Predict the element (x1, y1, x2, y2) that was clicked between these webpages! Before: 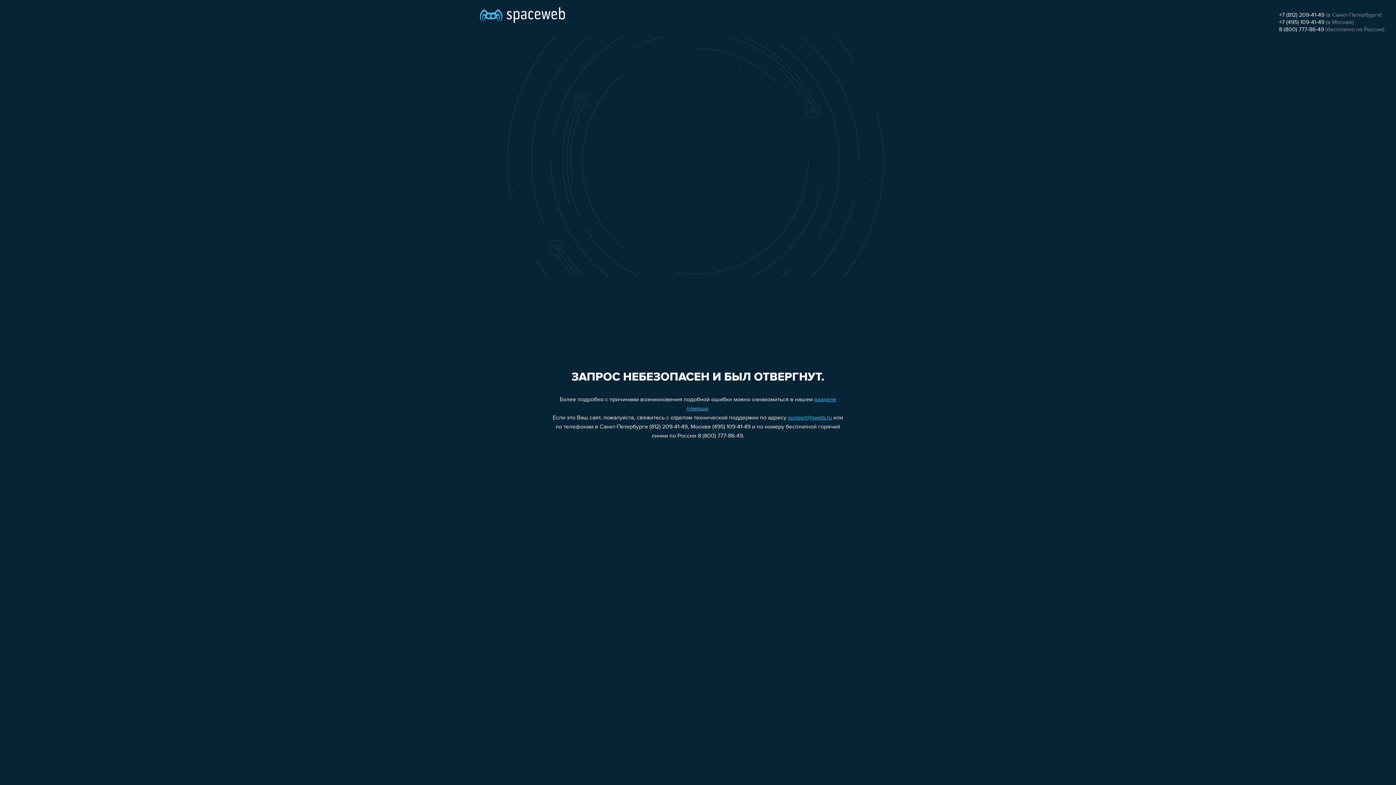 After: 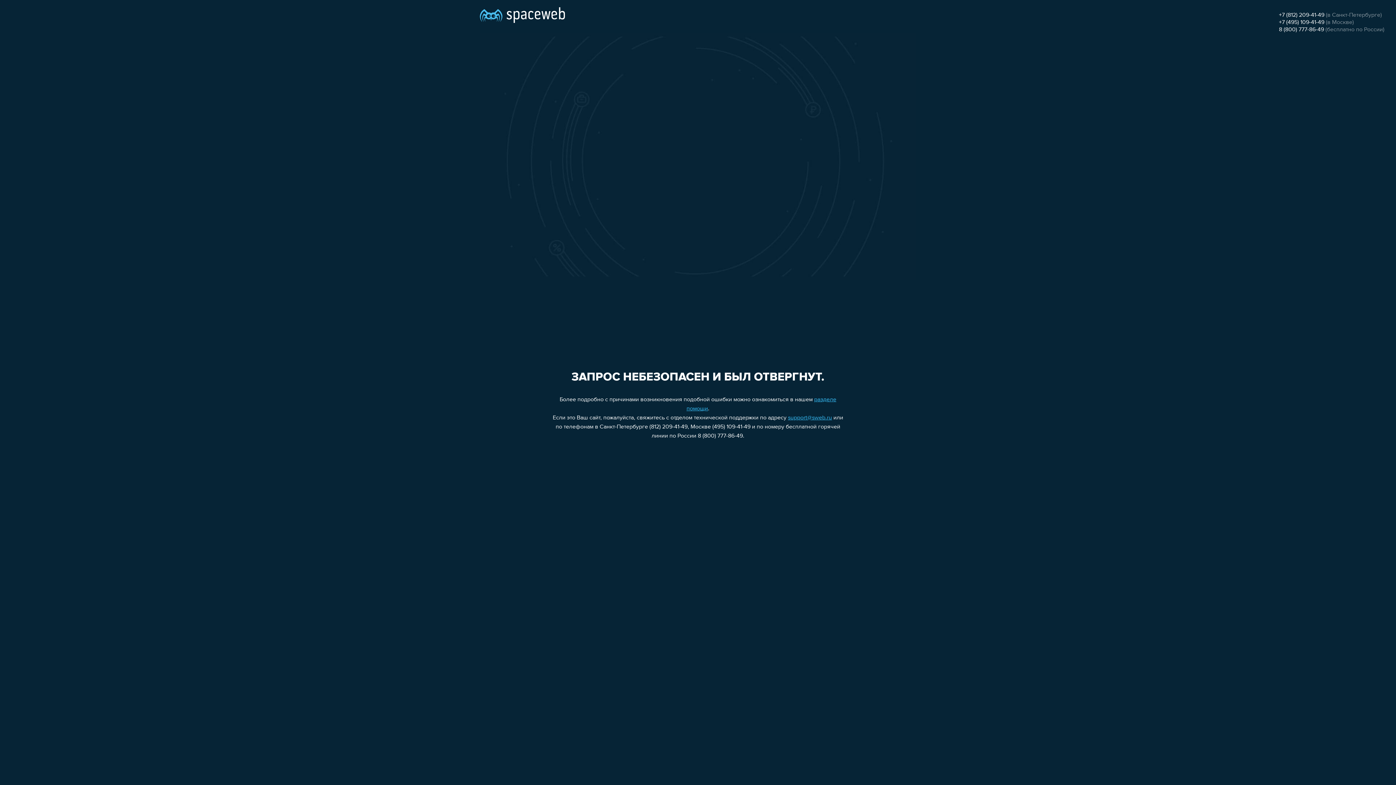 Action: label: +7 (495) 109-41-49 bbox: (1279, 19, 1324, 25)